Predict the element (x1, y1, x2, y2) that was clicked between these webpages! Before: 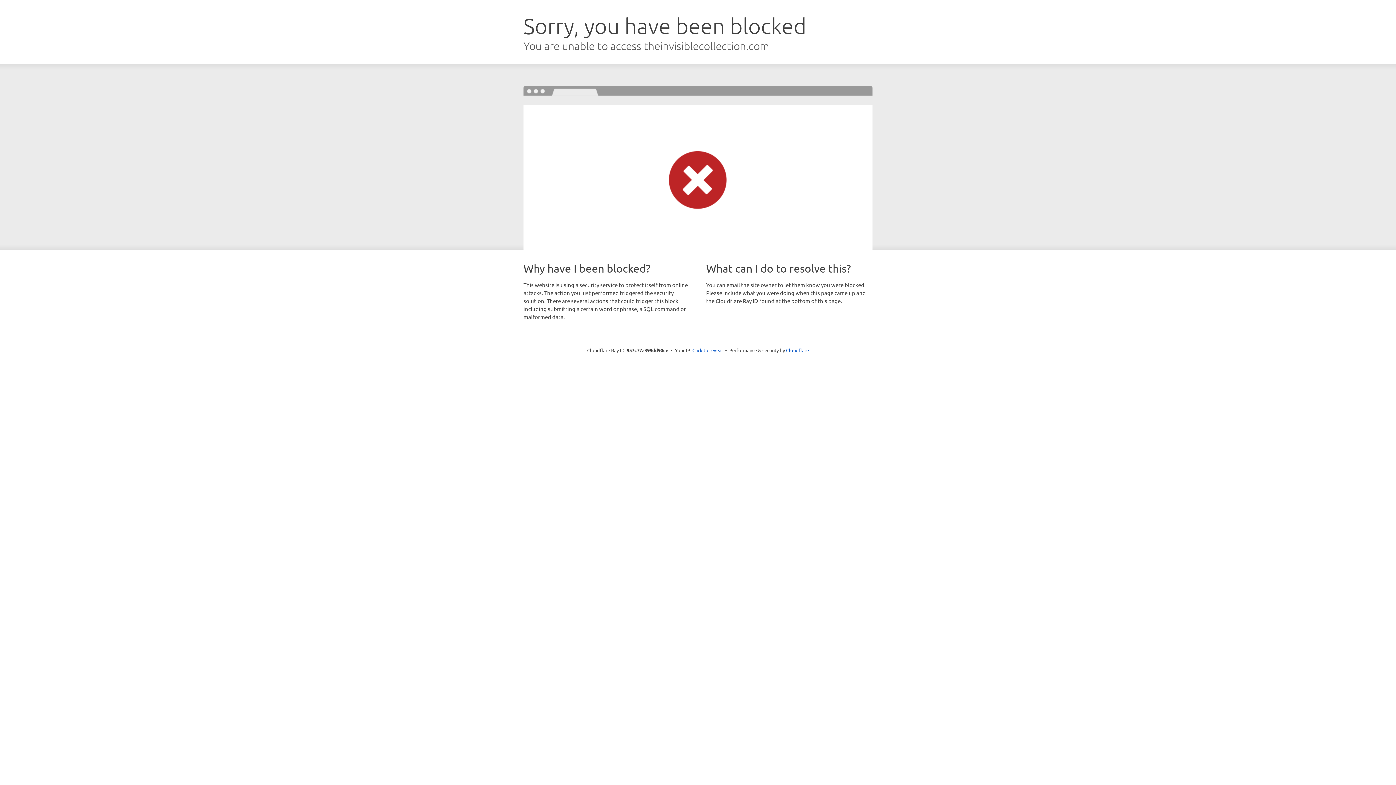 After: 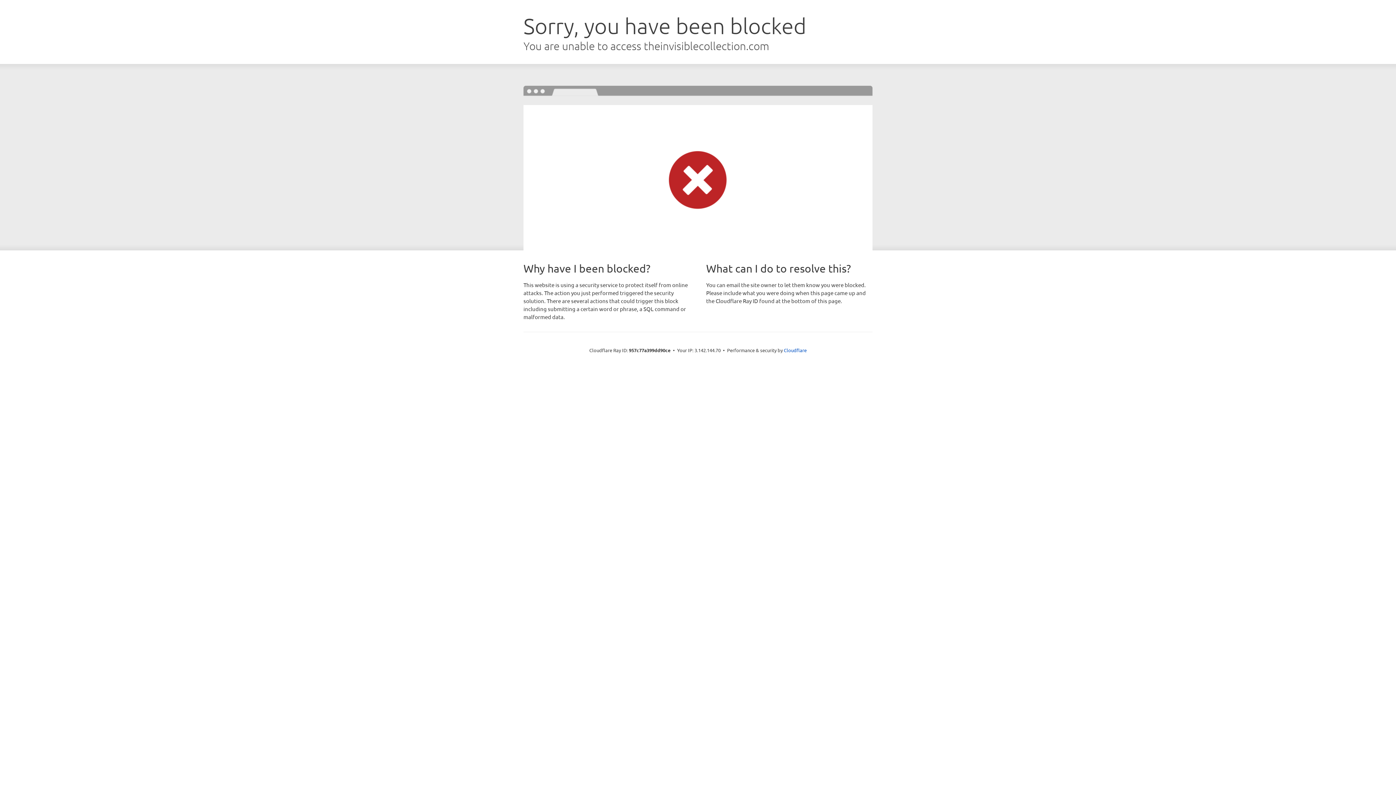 Action: bbox: (692, 346, 723, 353) label: Click to reveal